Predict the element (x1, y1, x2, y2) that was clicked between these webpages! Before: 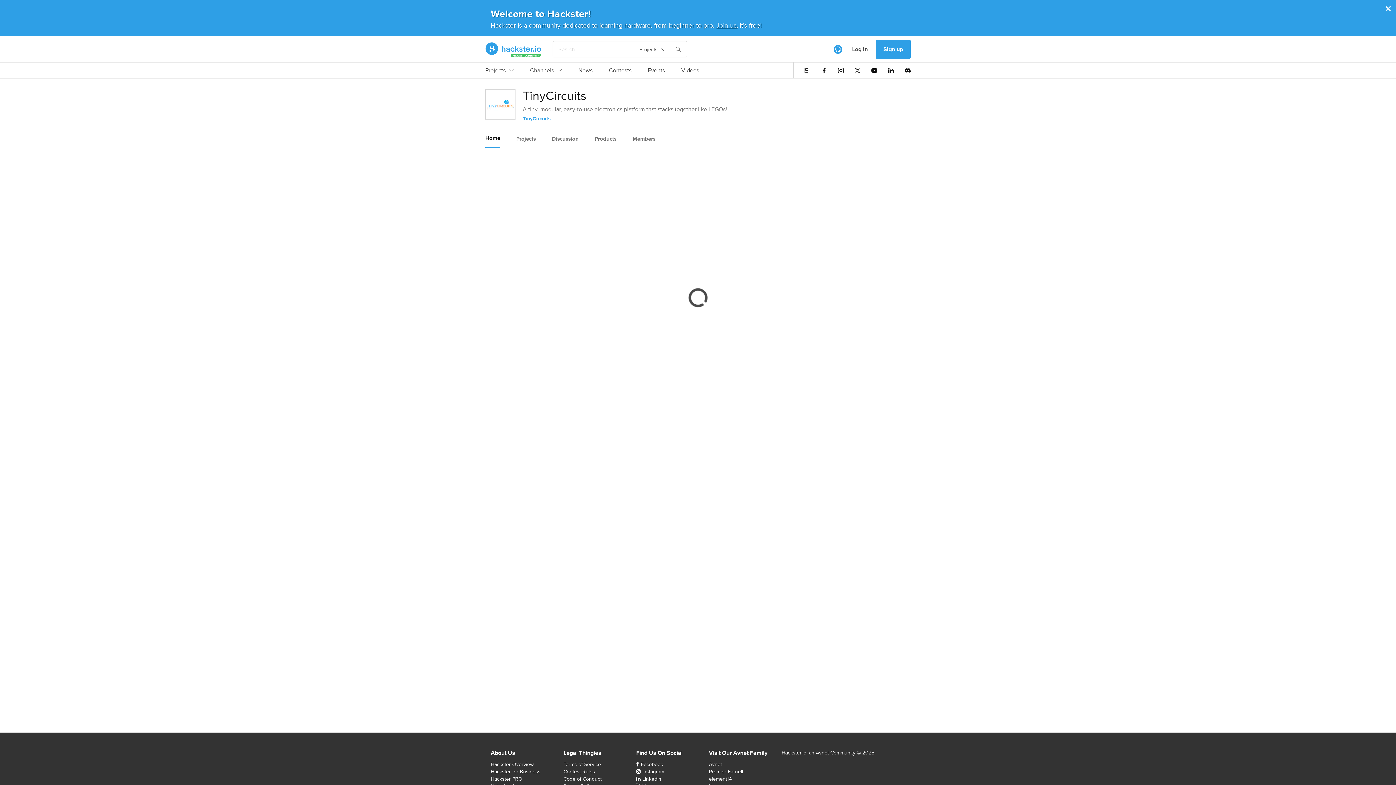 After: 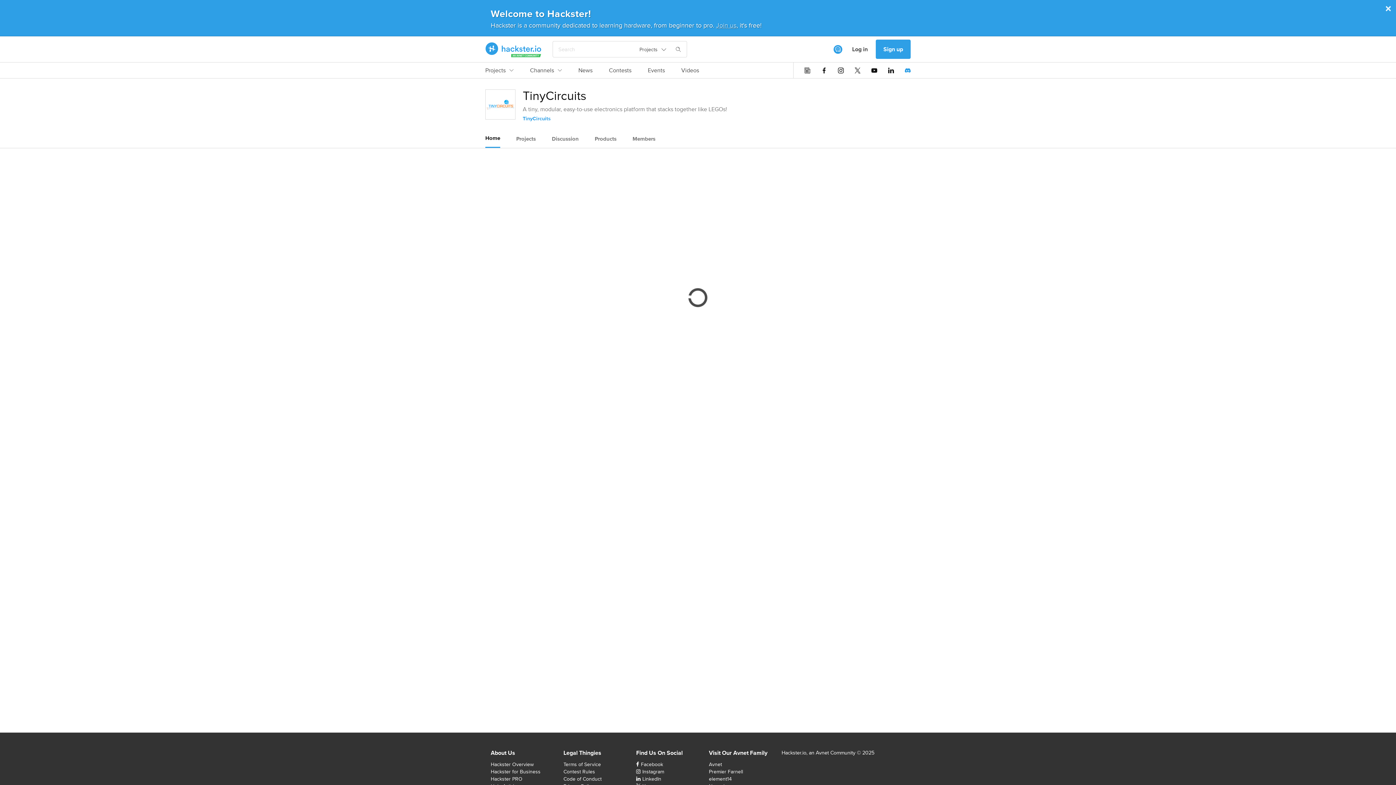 Action: bbox: (905, 67, 910, 73)